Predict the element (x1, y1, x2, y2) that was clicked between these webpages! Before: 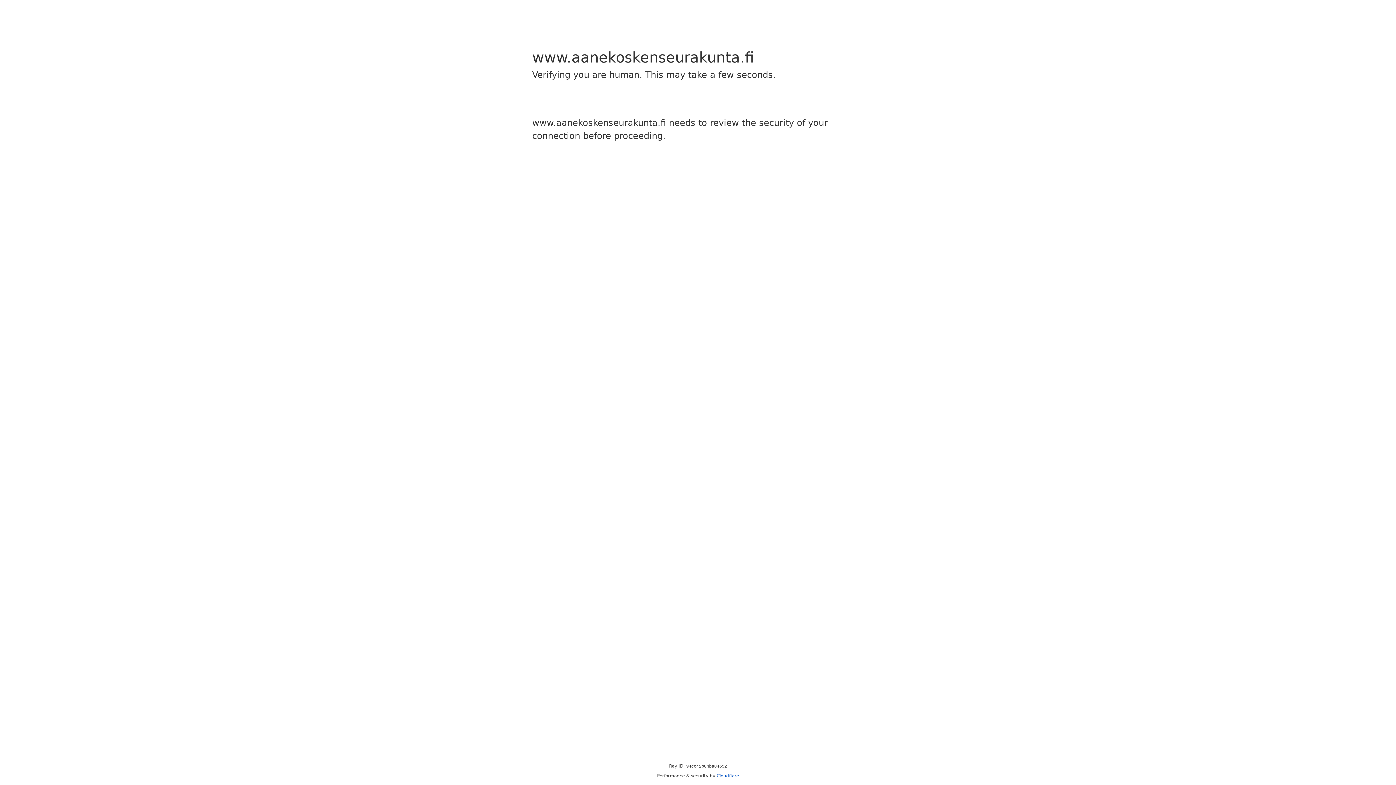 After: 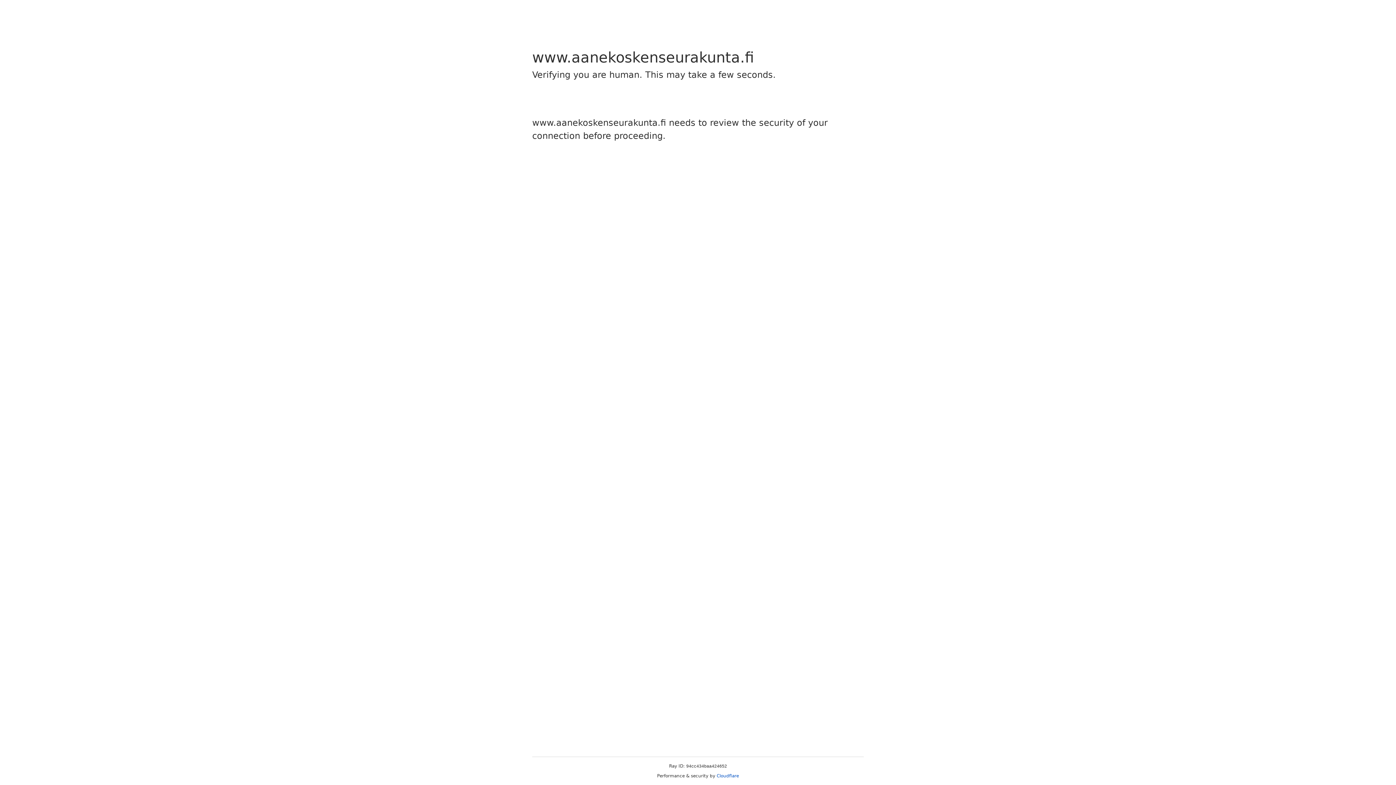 Action: bbox: (716, 773, 739, 778) label: Cloudflare